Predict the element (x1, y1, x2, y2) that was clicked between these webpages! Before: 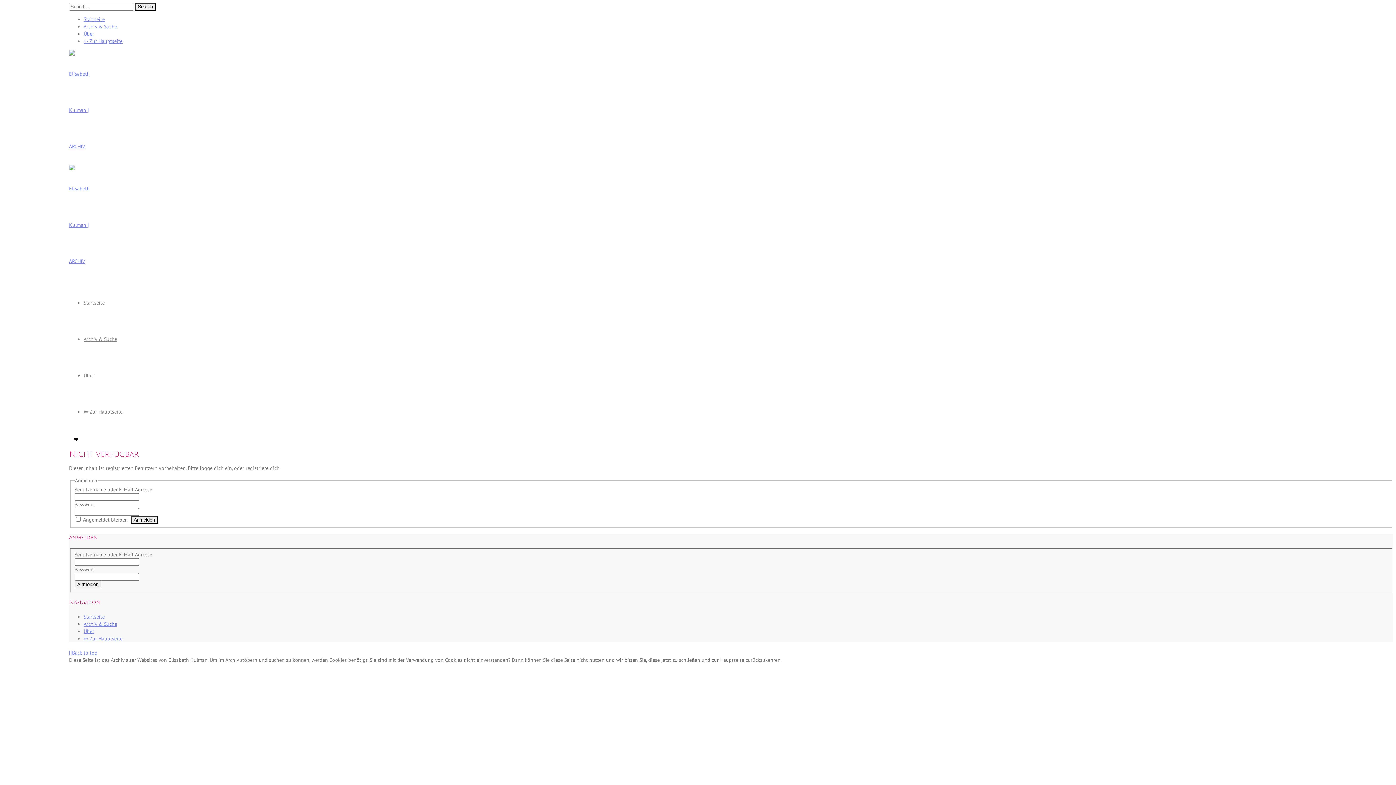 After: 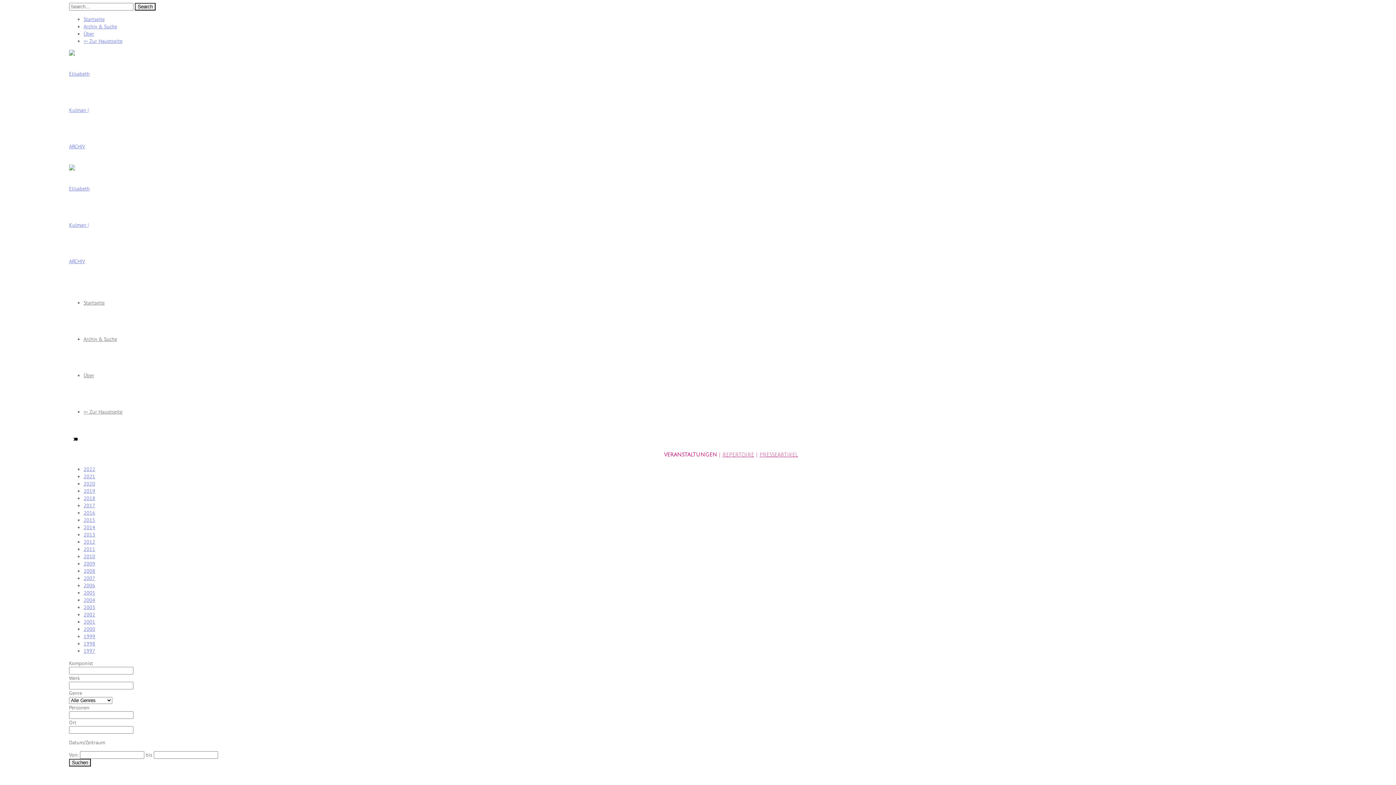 Action: bbox: (83, 336, 117, 342) label: Archiv & Suche